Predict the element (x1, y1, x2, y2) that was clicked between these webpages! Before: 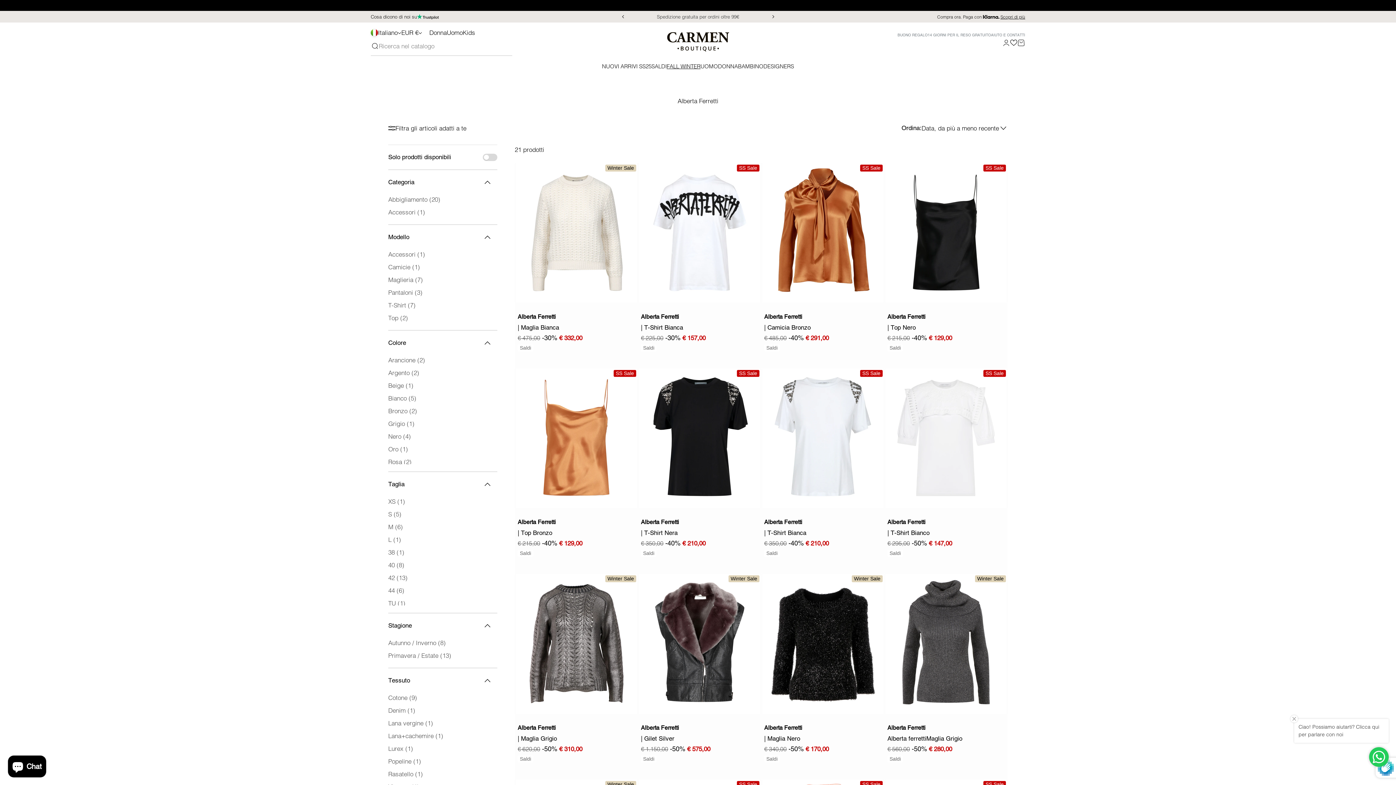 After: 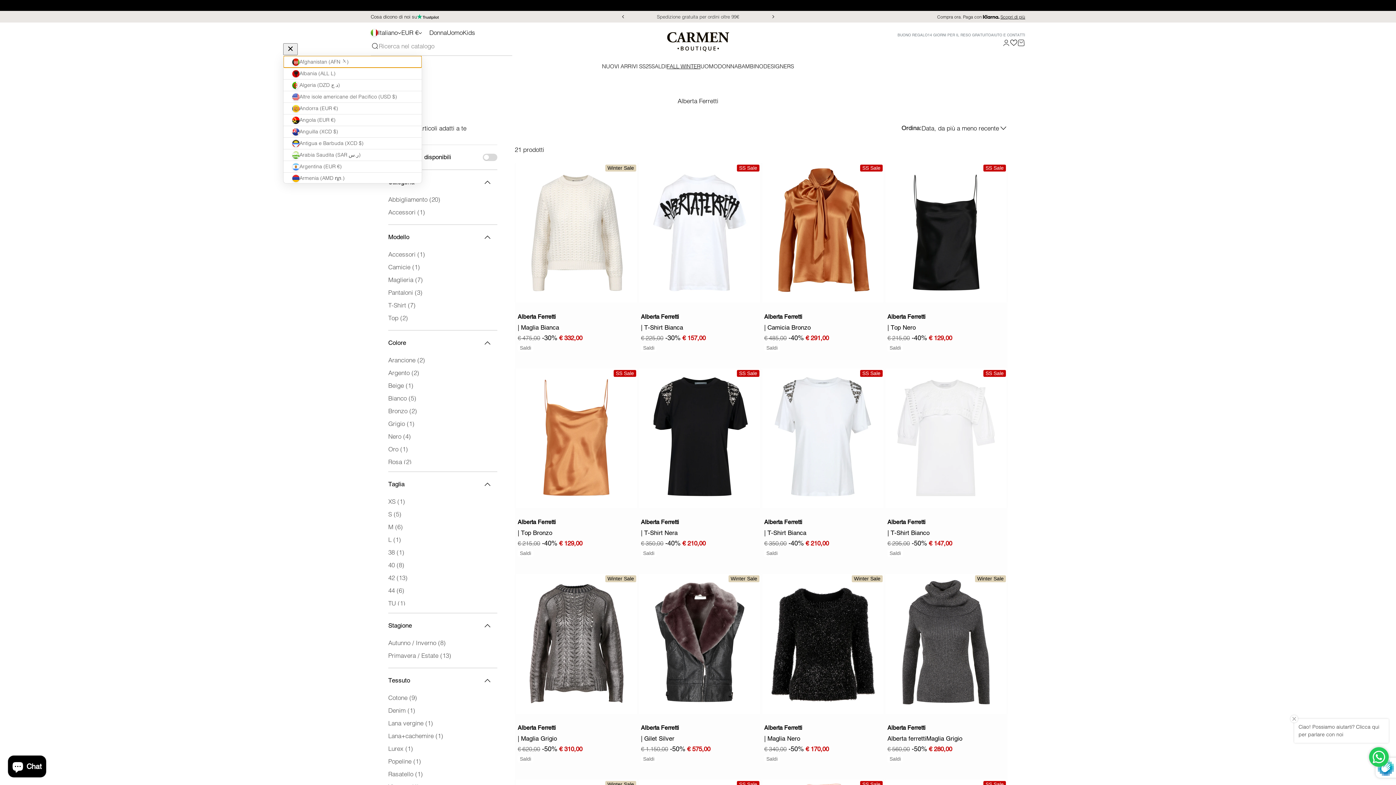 Action: bbox: (401, 27, 422, 37) label: EUR €